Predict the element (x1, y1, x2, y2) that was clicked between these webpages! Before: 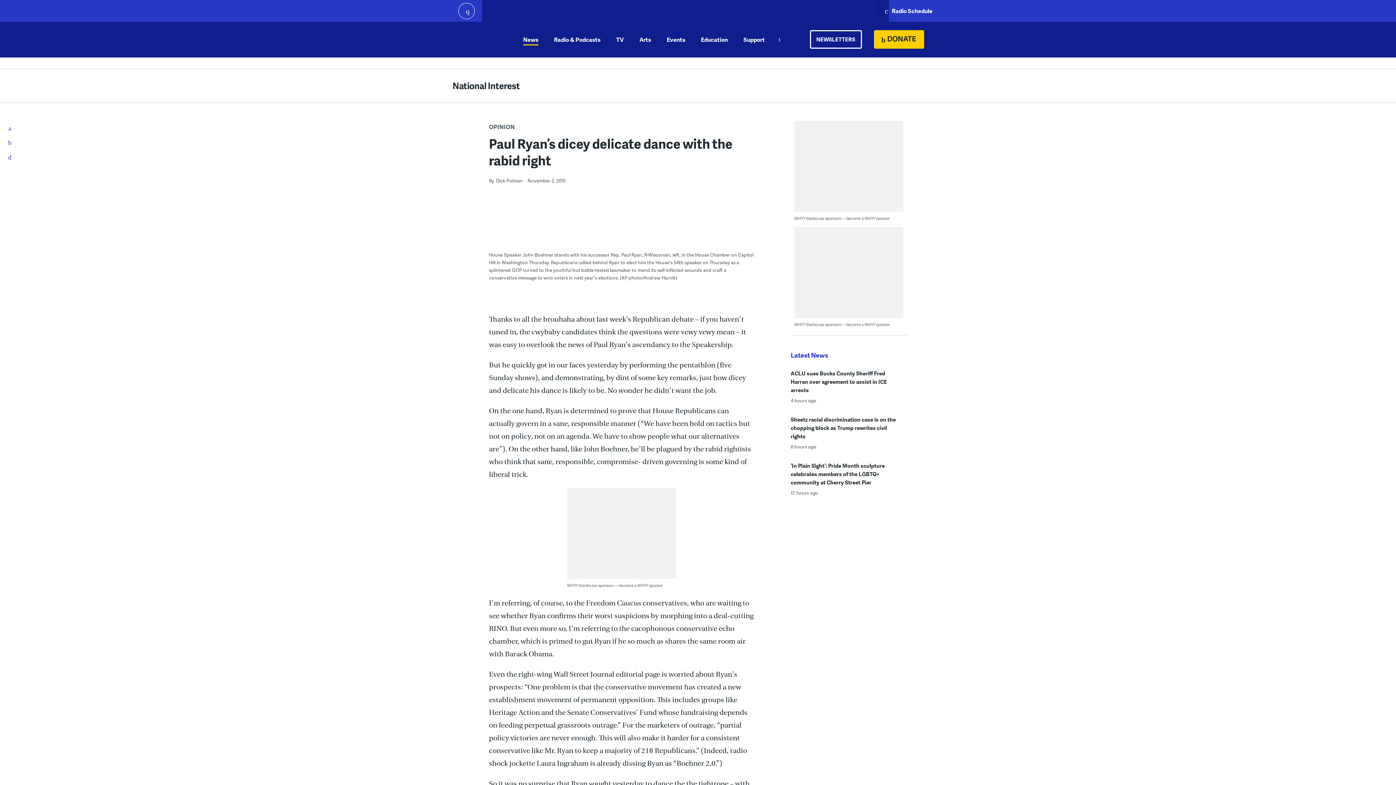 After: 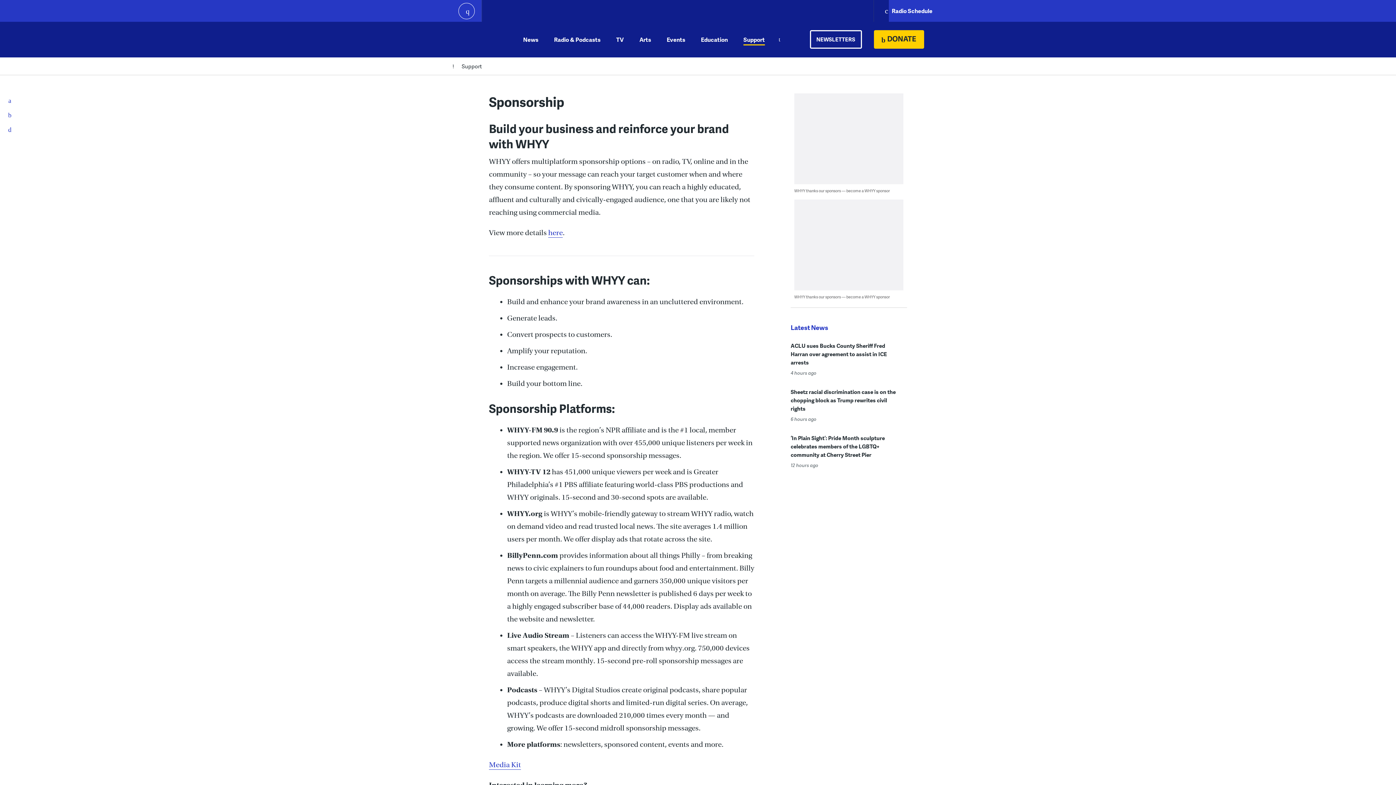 Action: bbox: (794, 321, 890, 327) label: WHYY thanks our sponsors — become a WHYY sponsor